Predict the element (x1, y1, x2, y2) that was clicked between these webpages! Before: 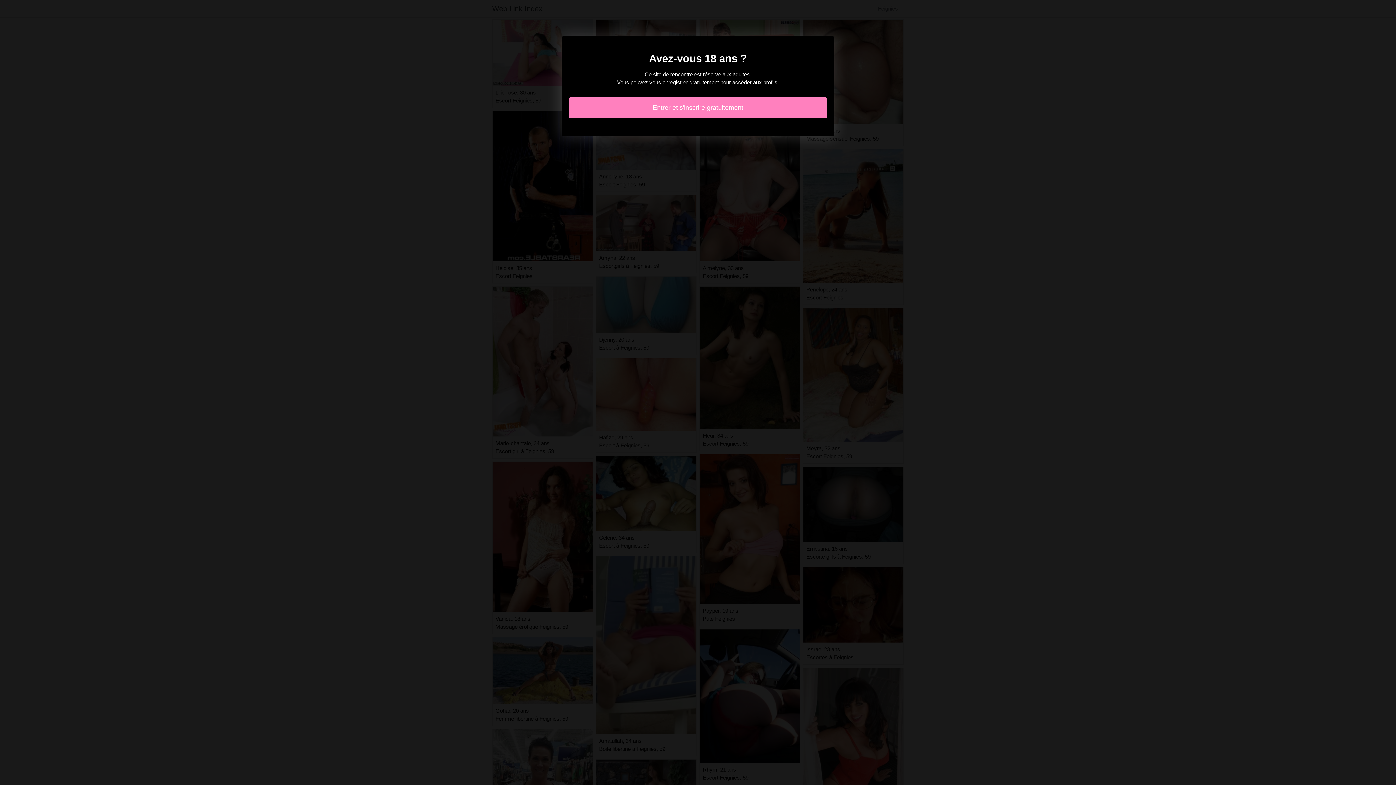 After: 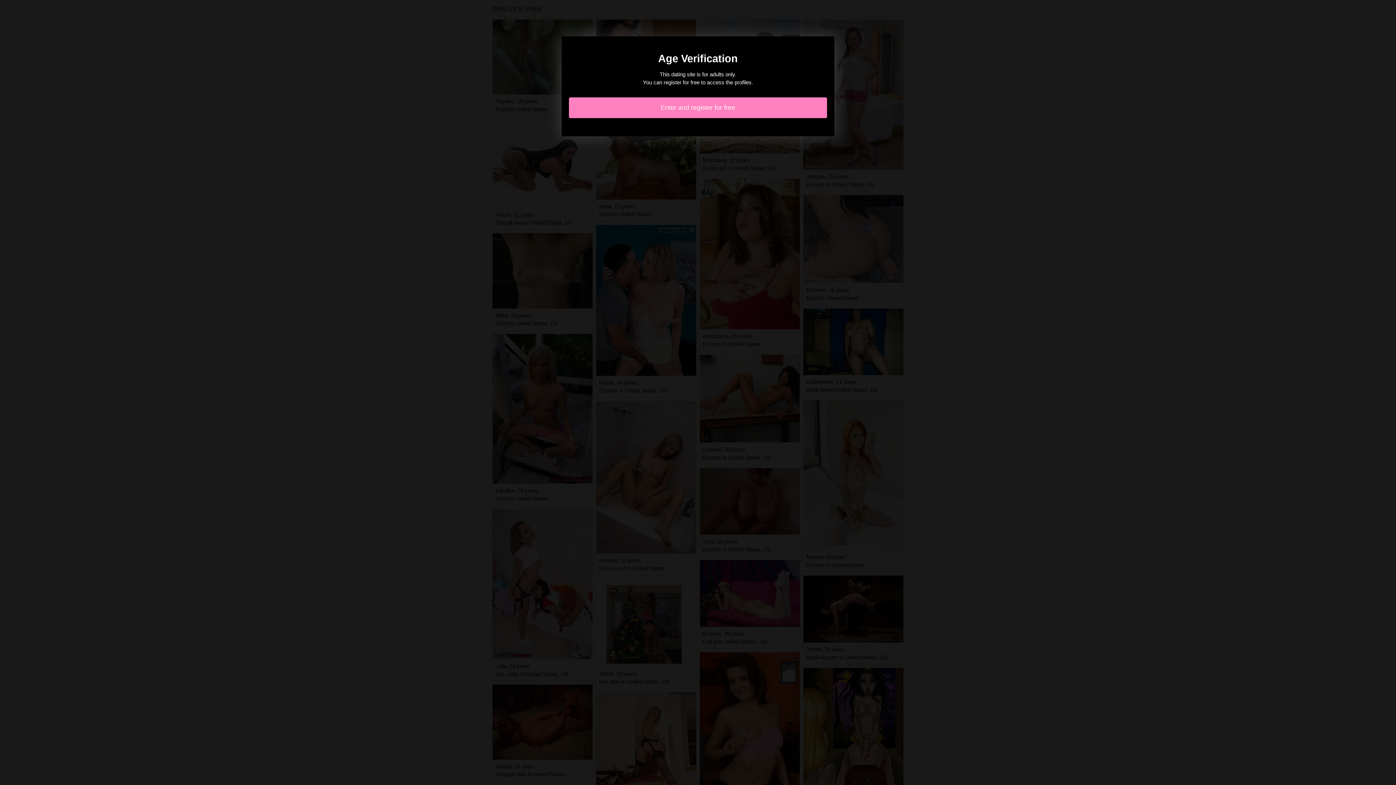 Action: bbox: (569, 97, 827, 118) label: Entrer et s'inscrire gratuitement